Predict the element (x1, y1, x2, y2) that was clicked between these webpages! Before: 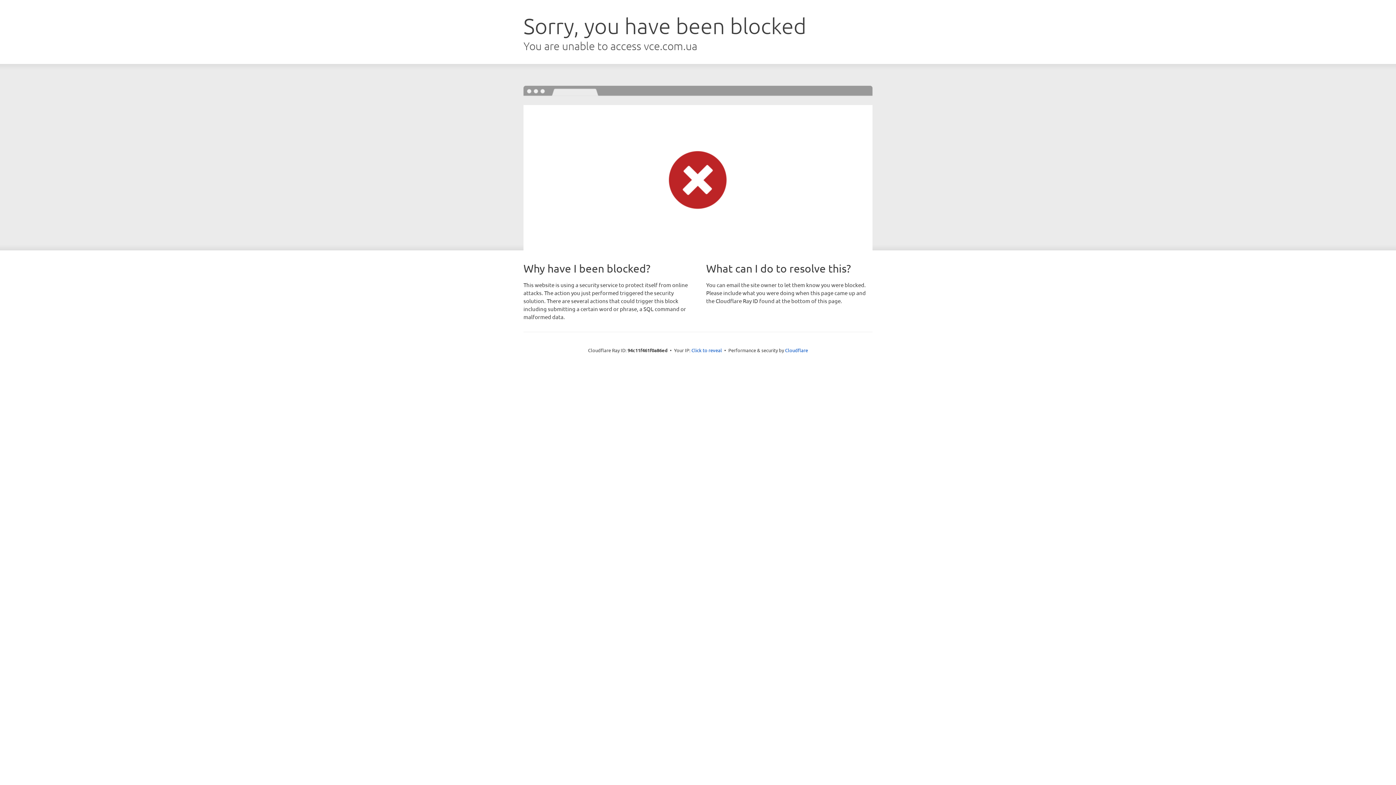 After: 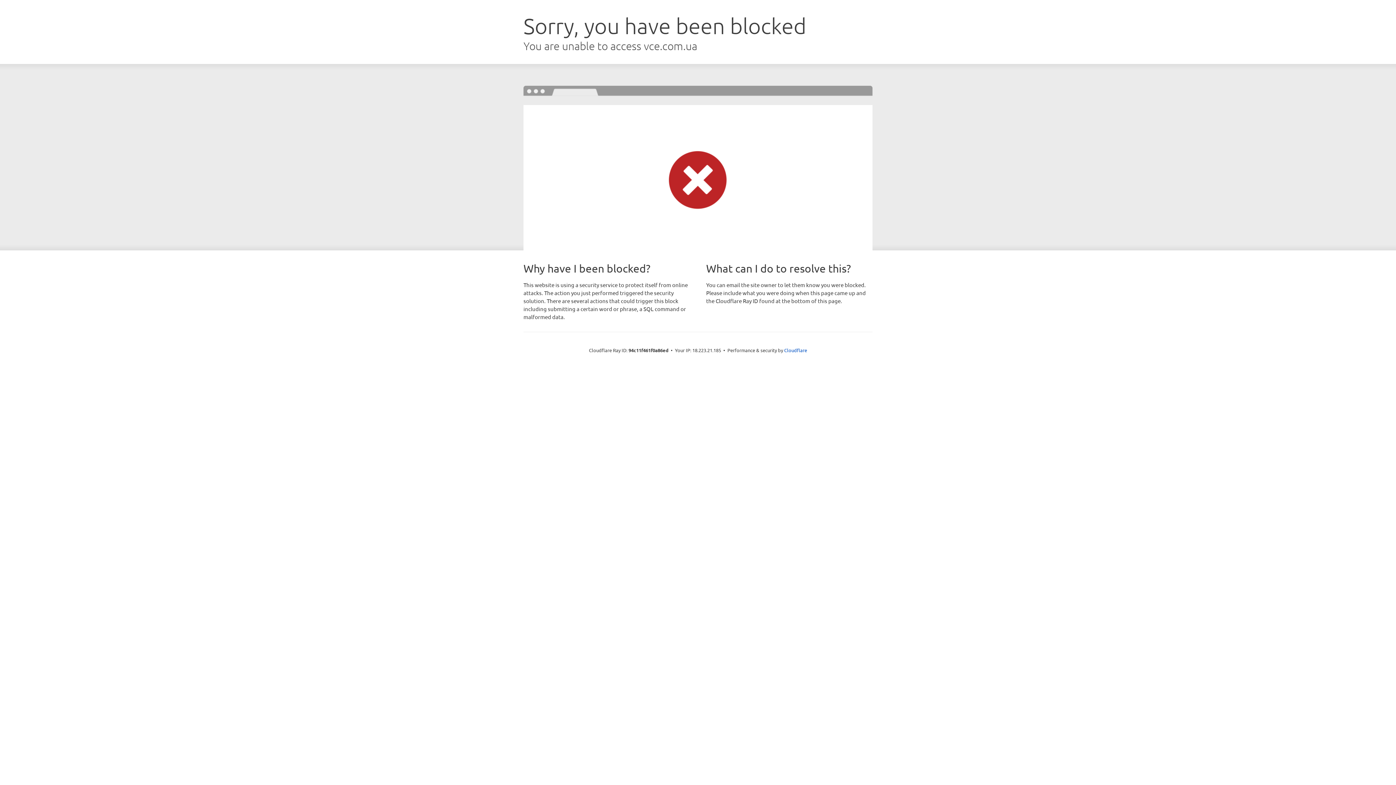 Action: label: Click to reveal bbox: (691, 346, 722, 353)